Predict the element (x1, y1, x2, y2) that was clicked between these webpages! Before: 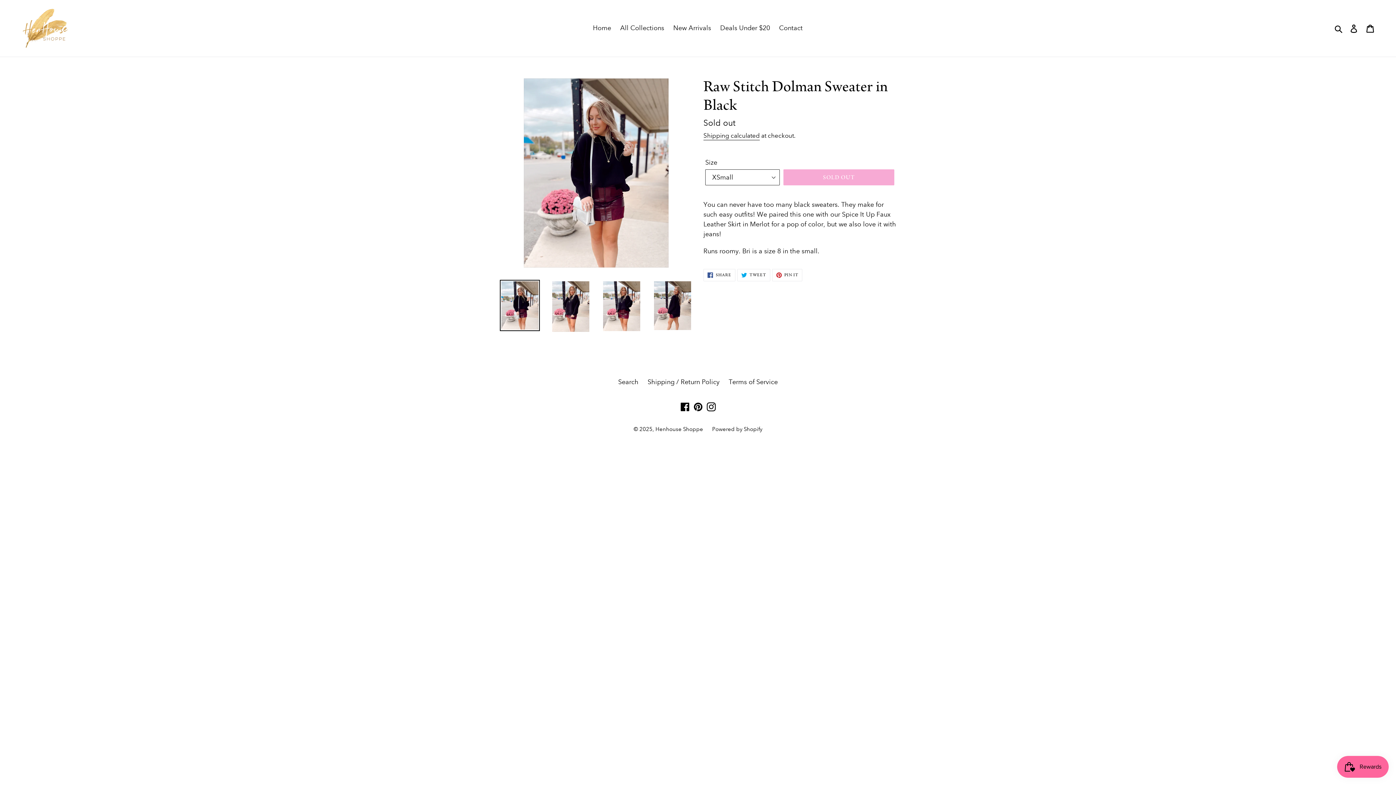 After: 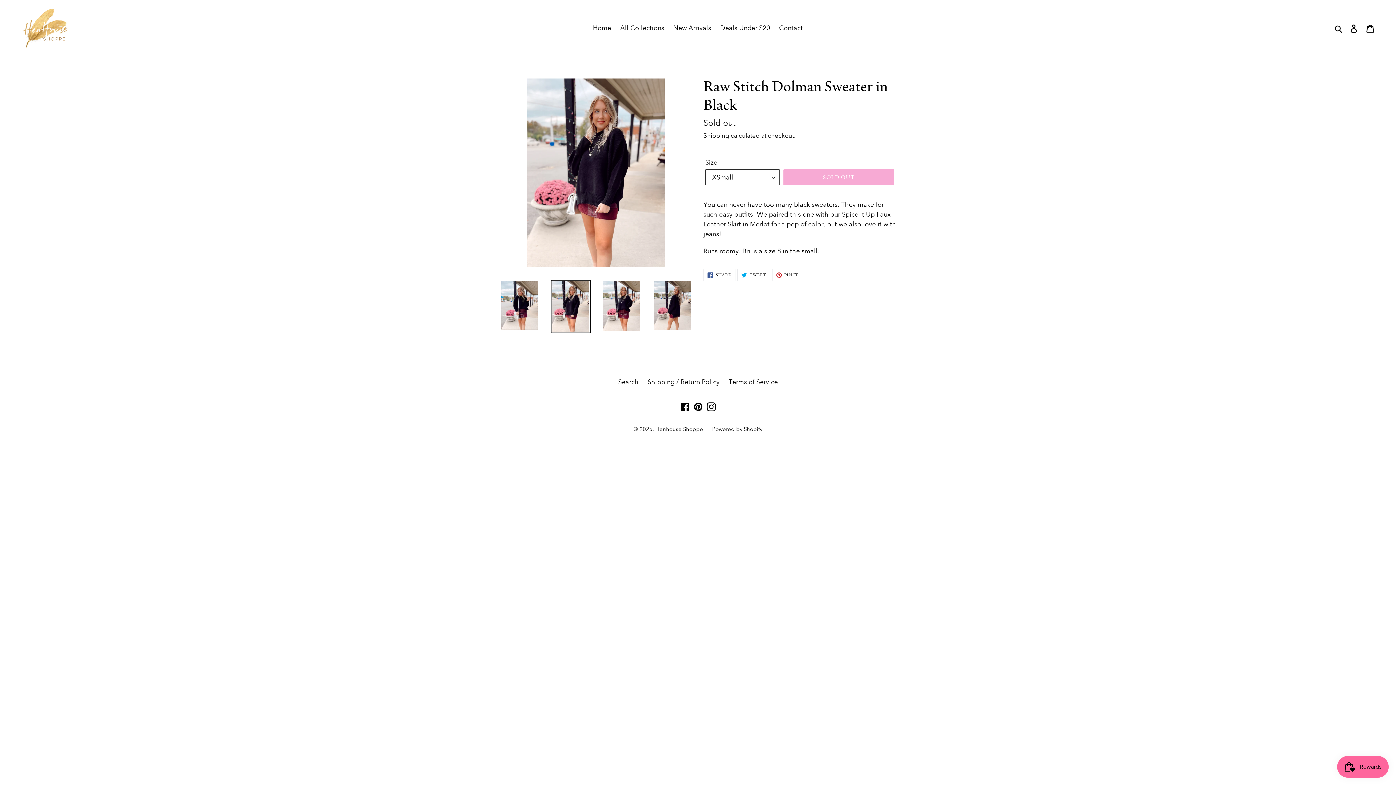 Action: bbox: (550, 280, 590, 333)